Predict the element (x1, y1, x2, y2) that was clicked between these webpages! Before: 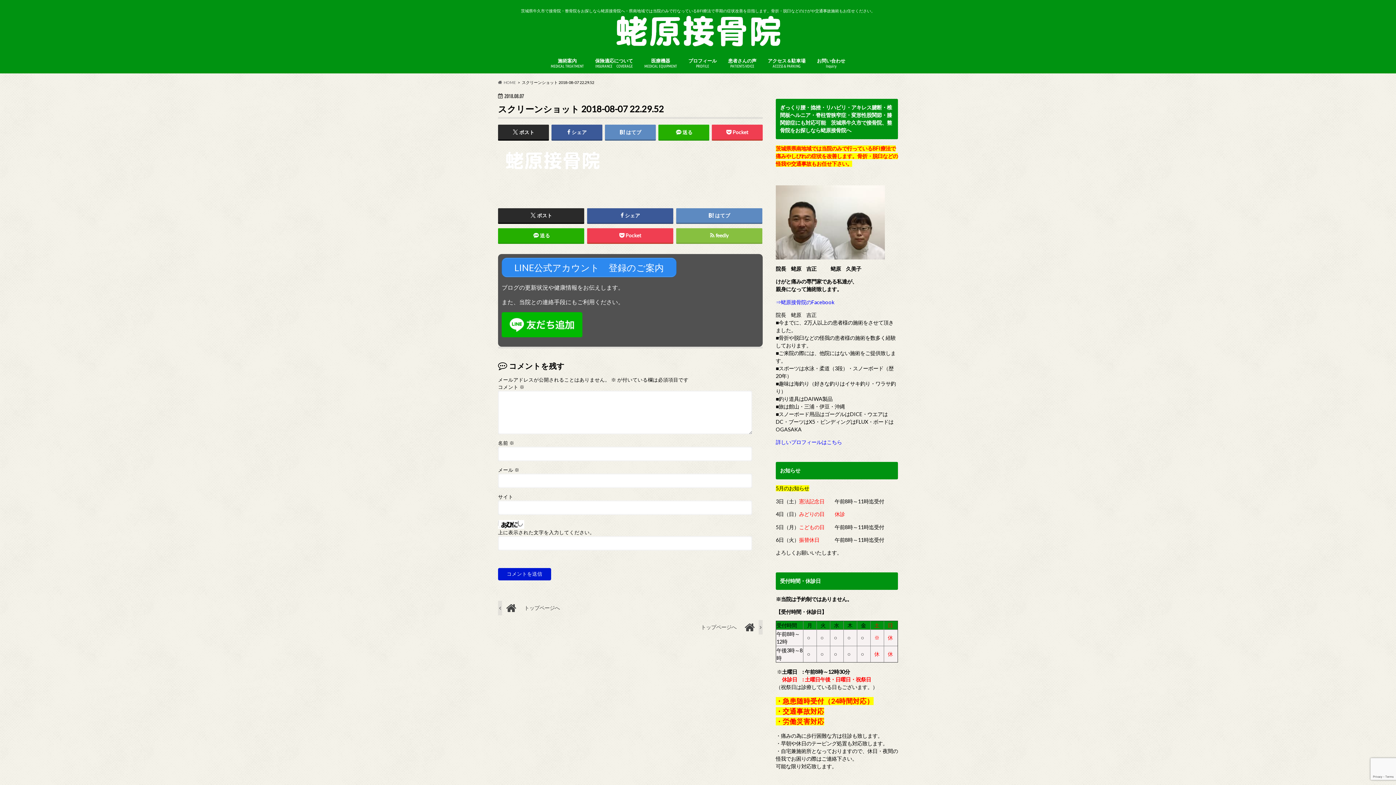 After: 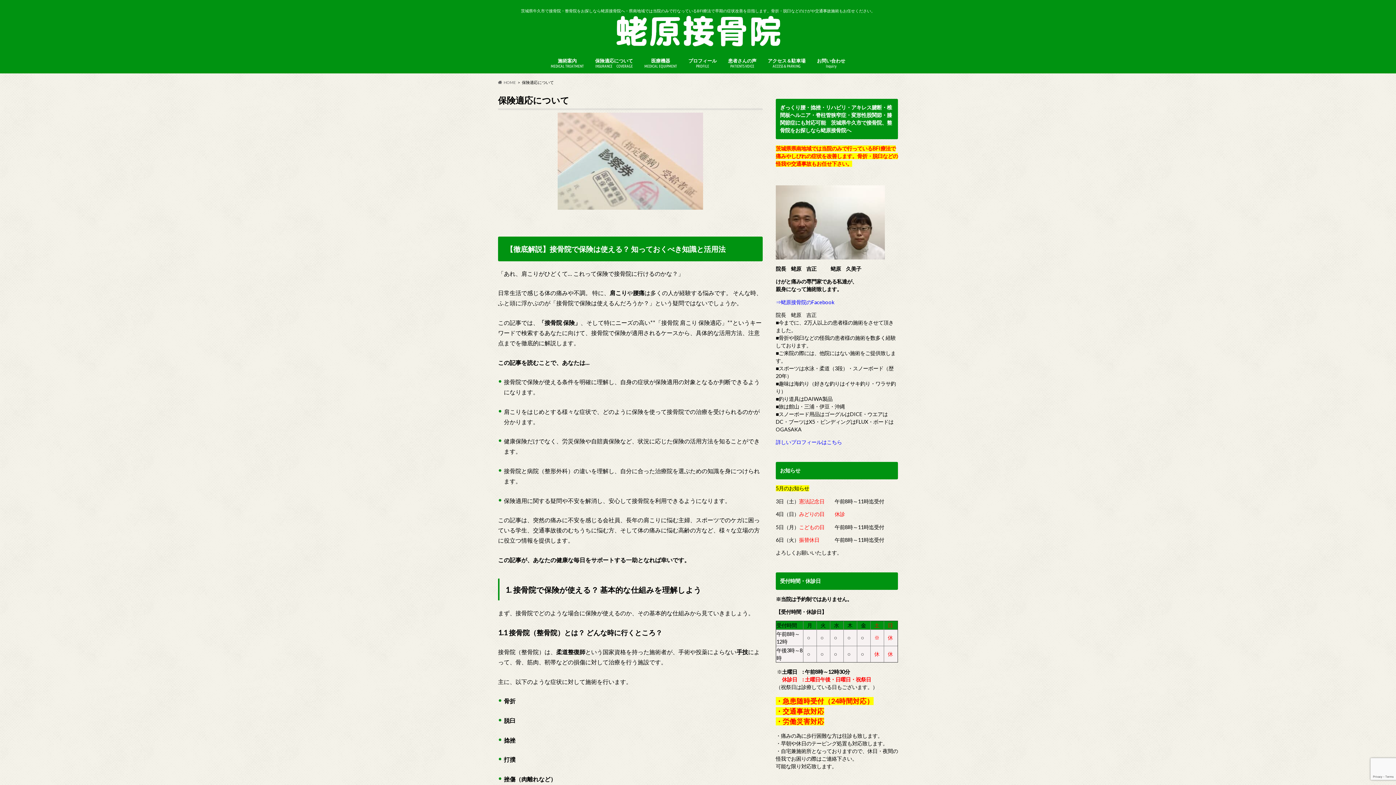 Action: label: 保険適応について
INSURANCE　COVERAGE bbox: (589, 56, 638, 71)